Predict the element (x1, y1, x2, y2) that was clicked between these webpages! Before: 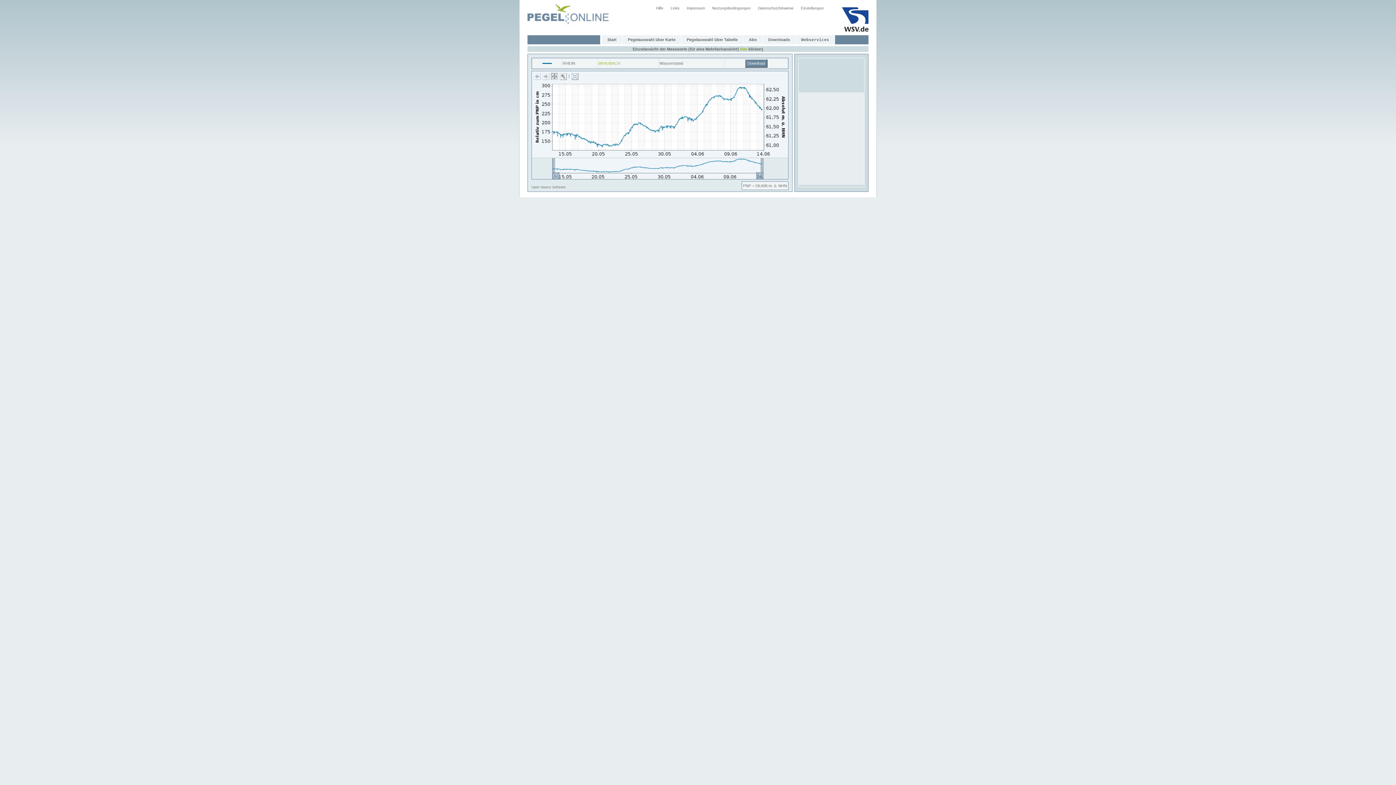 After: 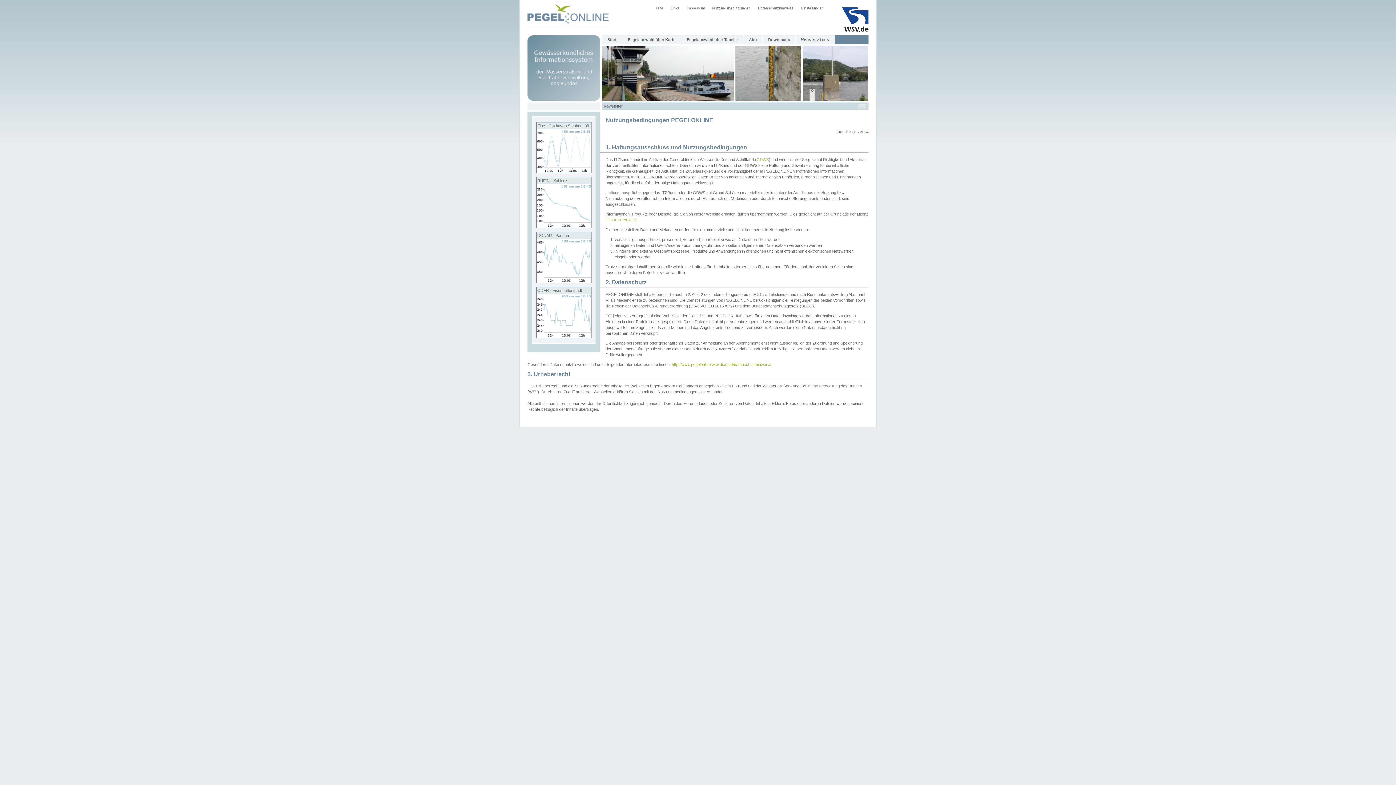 Action: bbox: (708, 3, 754, 12) label: Nutzungsbedingungen